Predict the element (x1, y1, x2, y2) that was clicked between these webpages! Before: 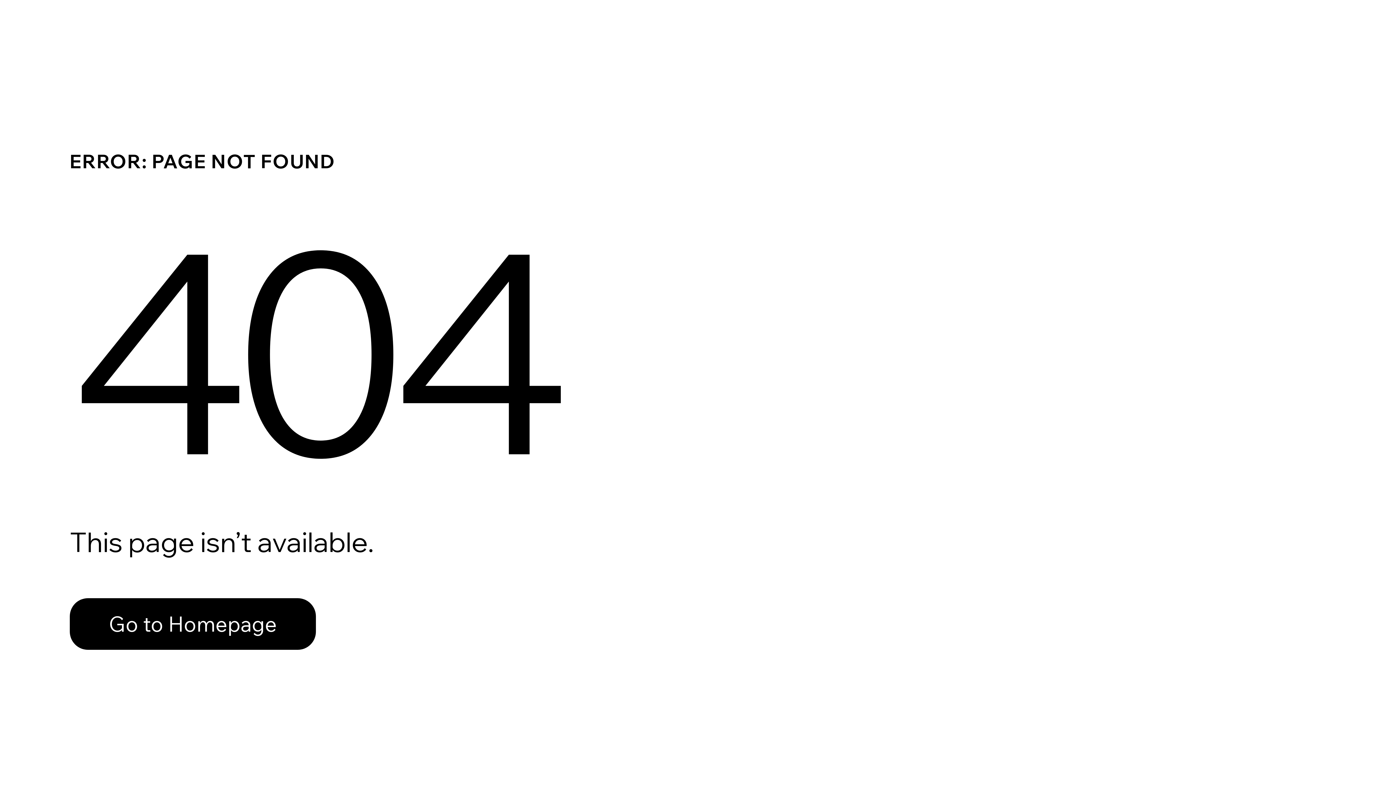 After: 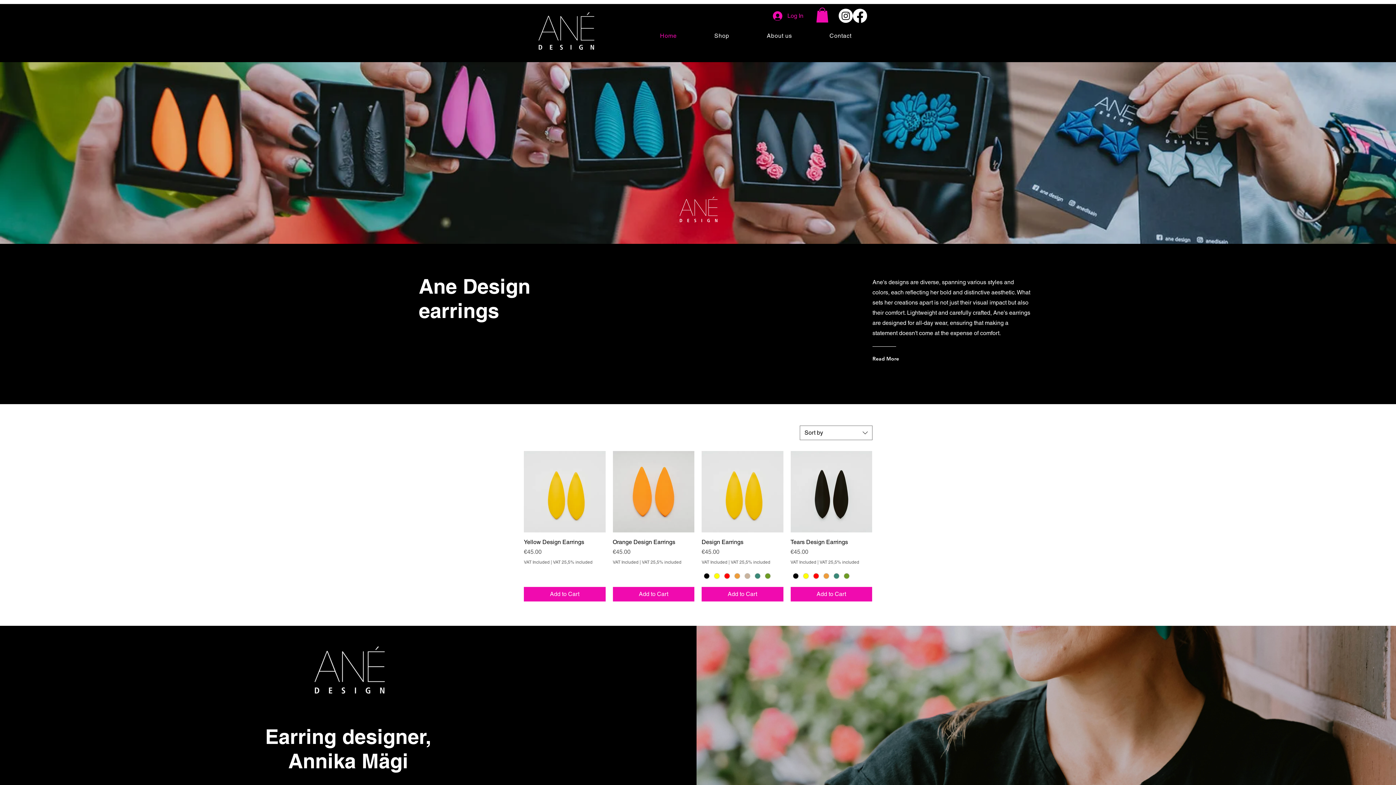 Action: bbox: (69, 582, 768, 659) label: Go to Homepage